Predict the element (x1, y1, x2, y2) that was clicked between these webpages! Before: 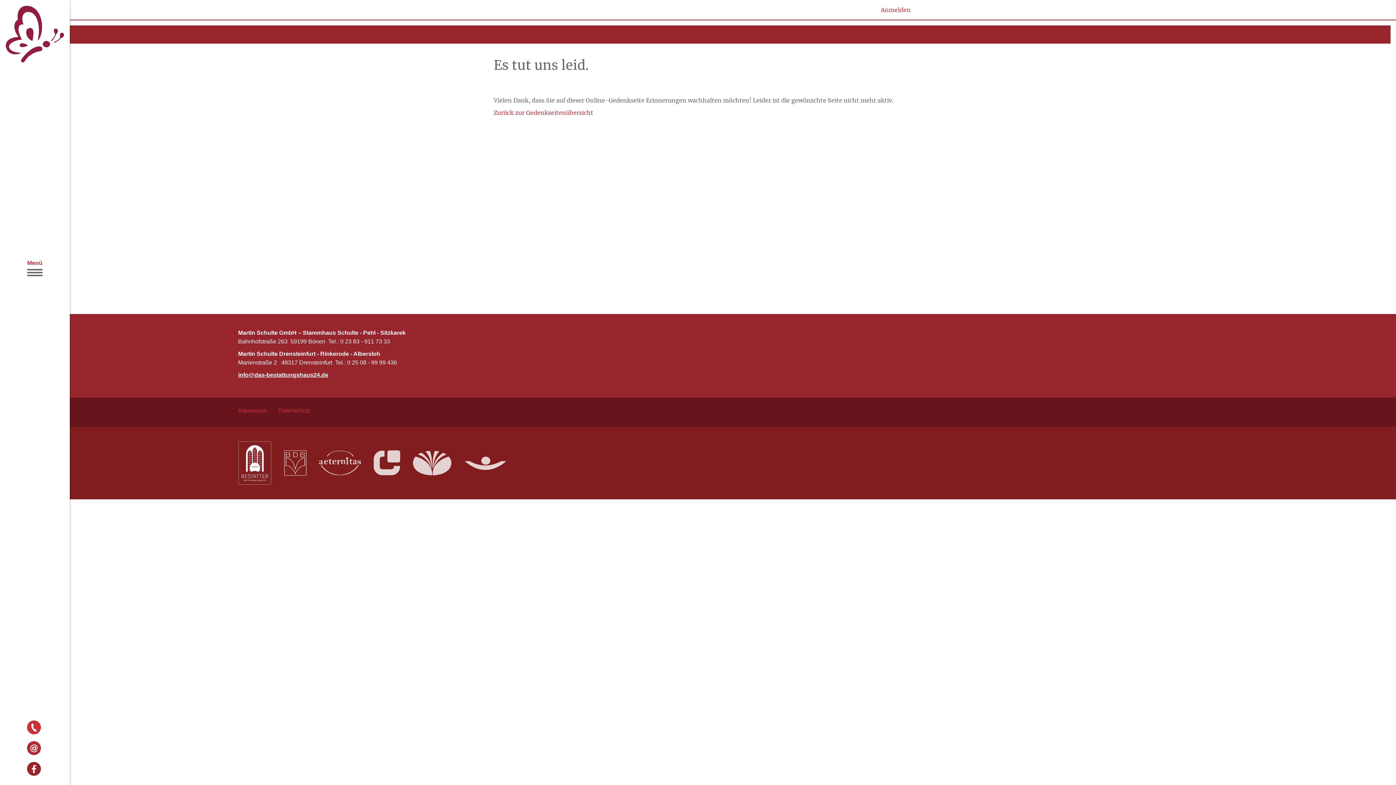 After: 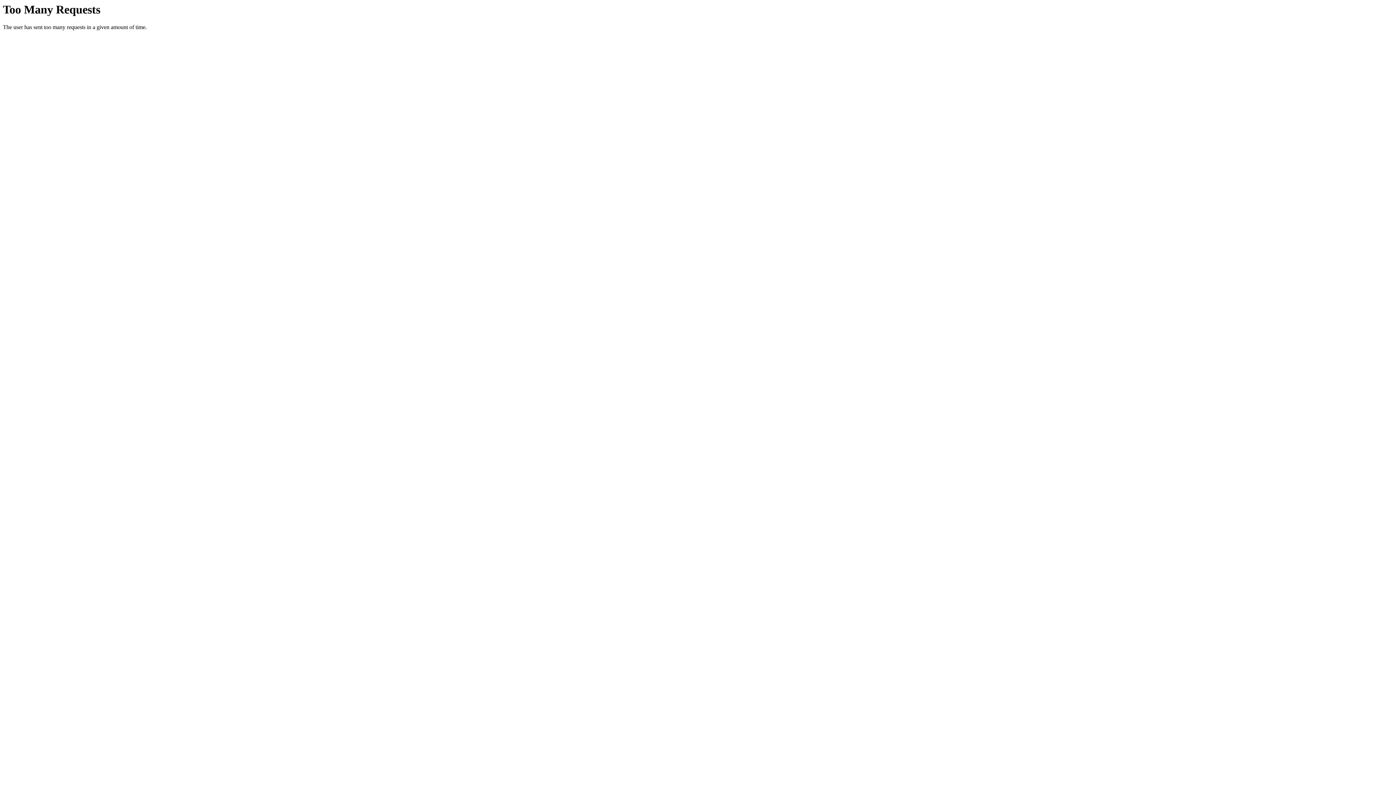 Action: bbox: (5, 30, 64, 37)